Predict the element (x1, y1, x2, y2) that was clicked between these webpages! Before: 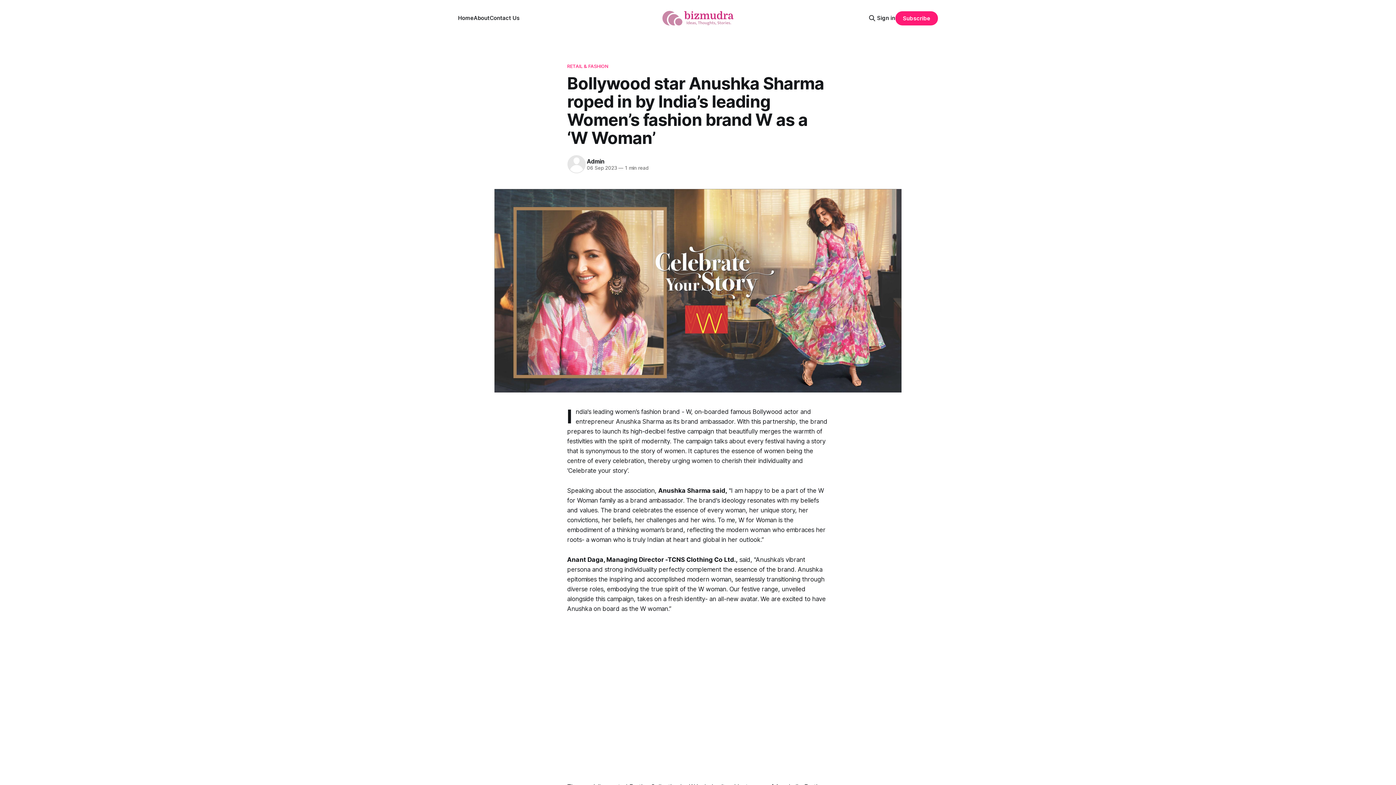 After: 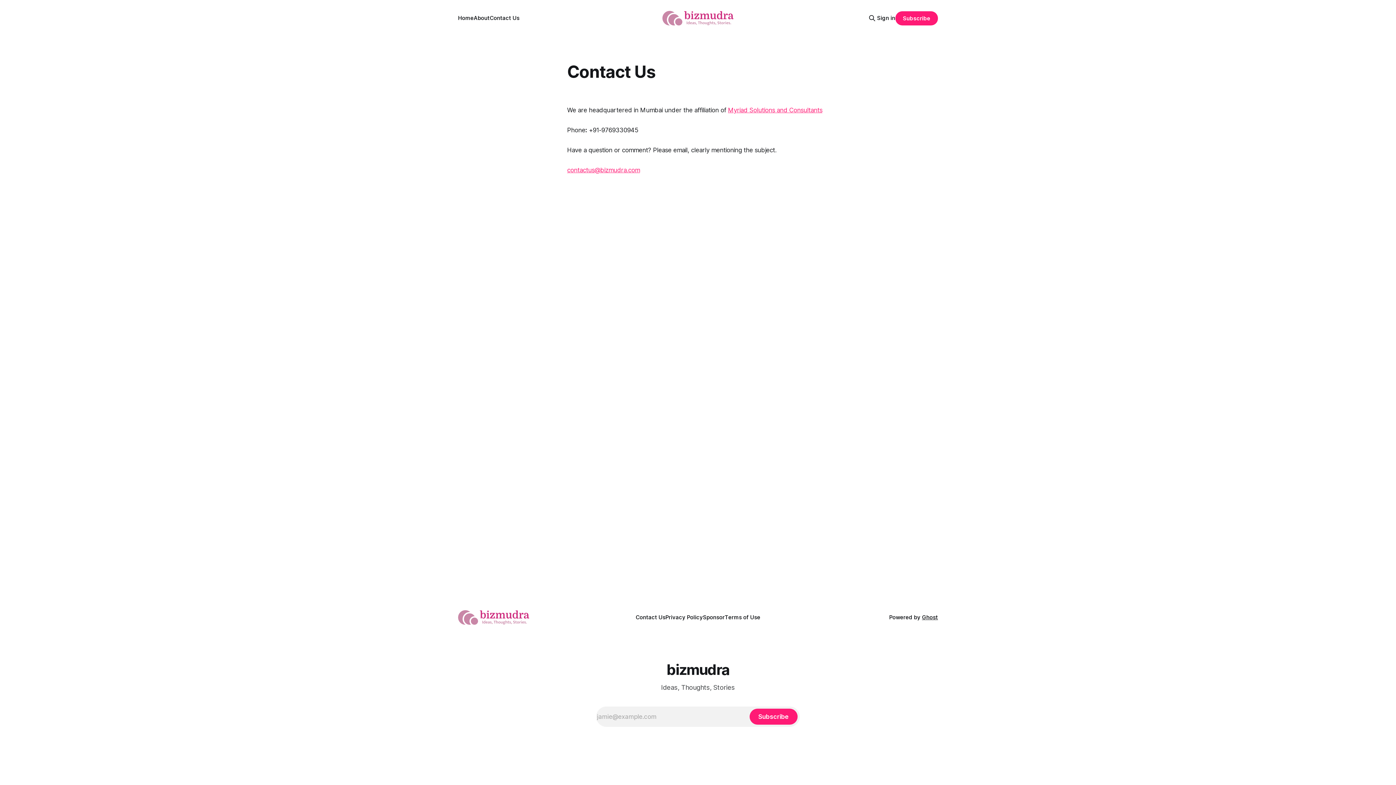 Action: label: Contact Us bbox: (489, 14, 519, 21)